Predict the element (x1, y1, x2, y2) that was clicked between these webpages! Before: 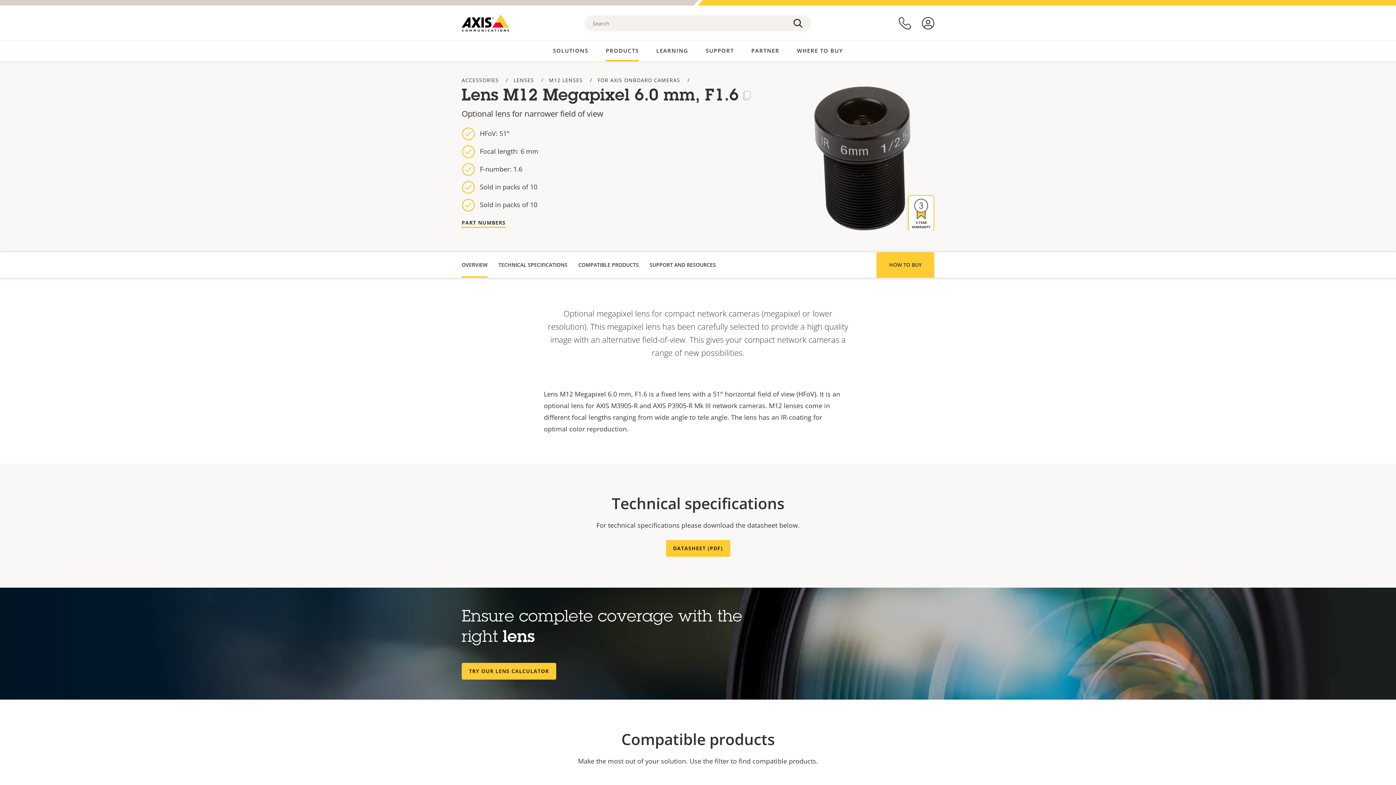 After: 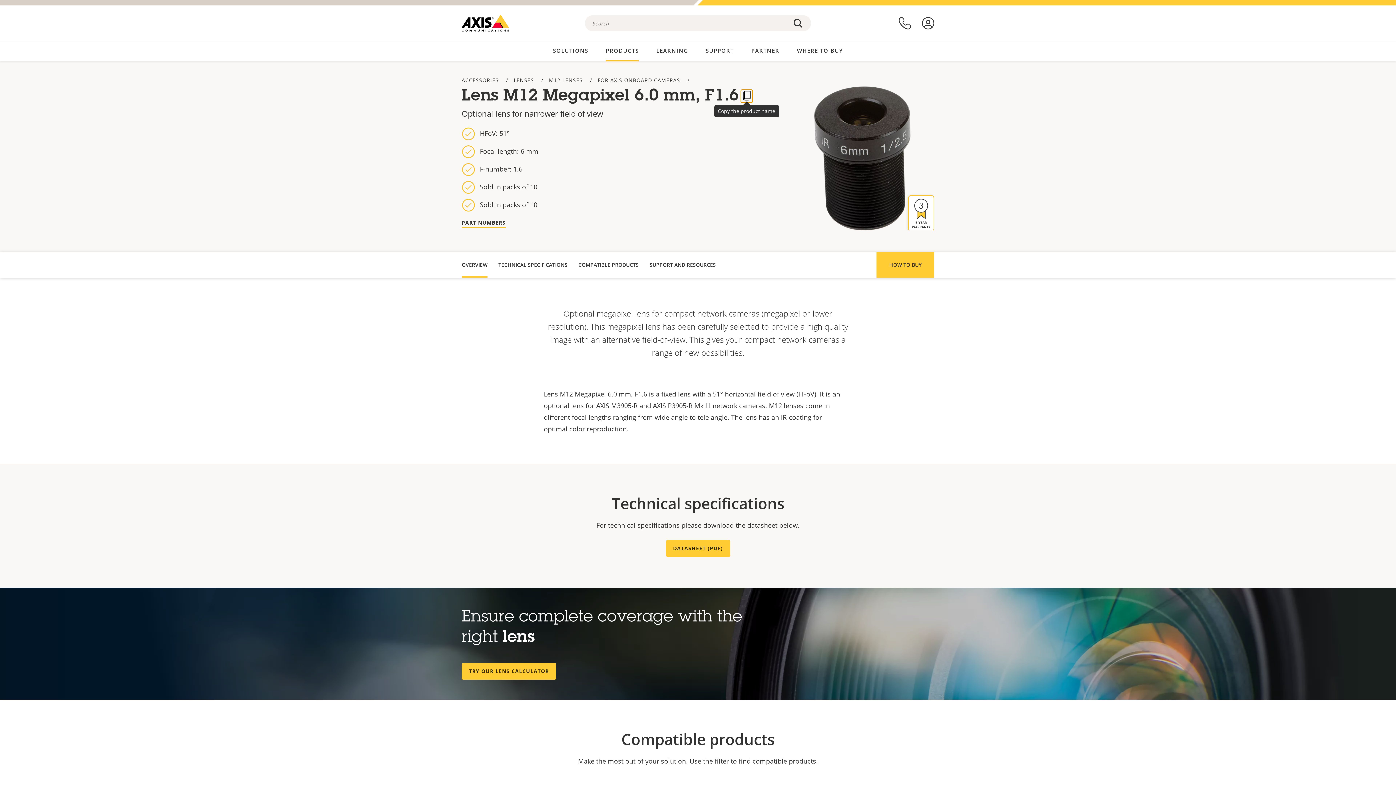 Action: label: Copy the product name bbox: (740, 89, 752, 102)